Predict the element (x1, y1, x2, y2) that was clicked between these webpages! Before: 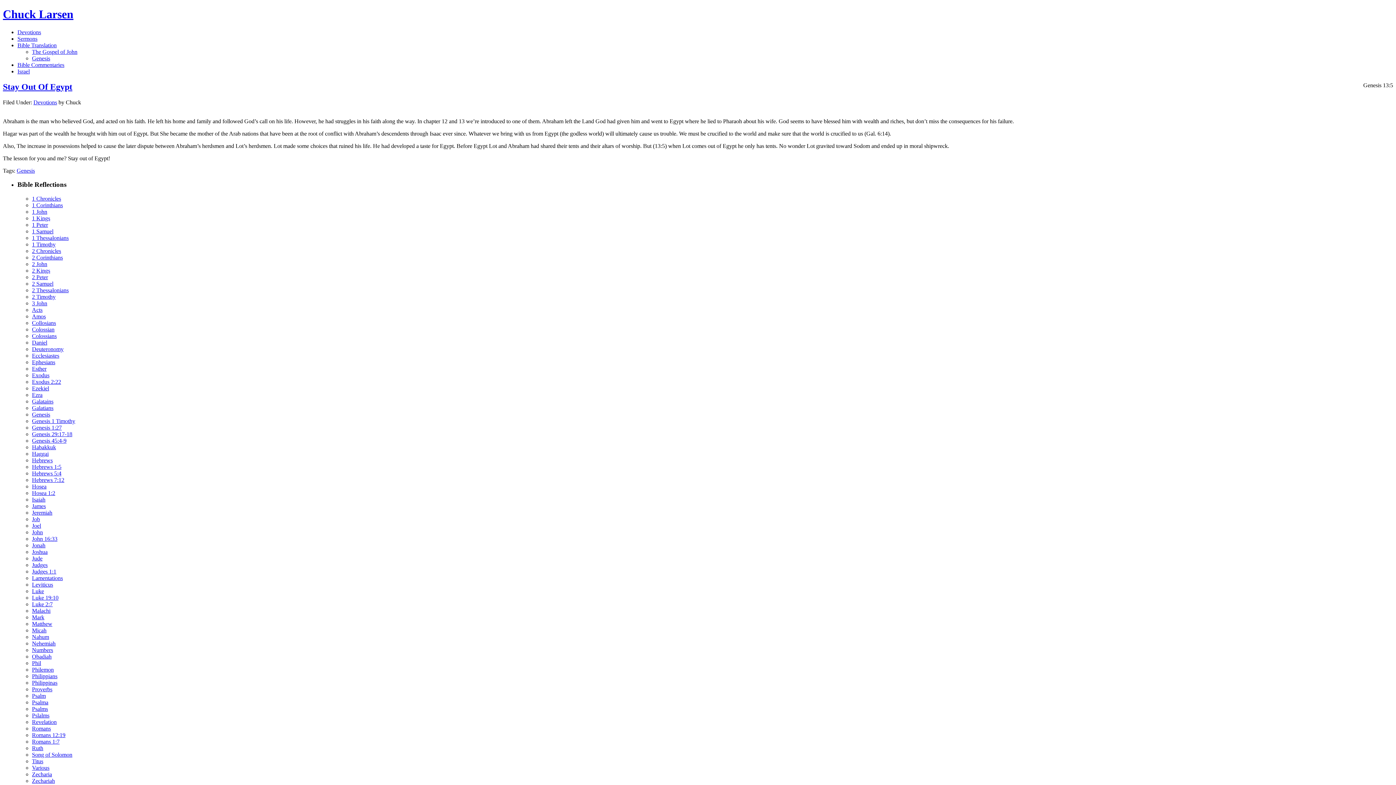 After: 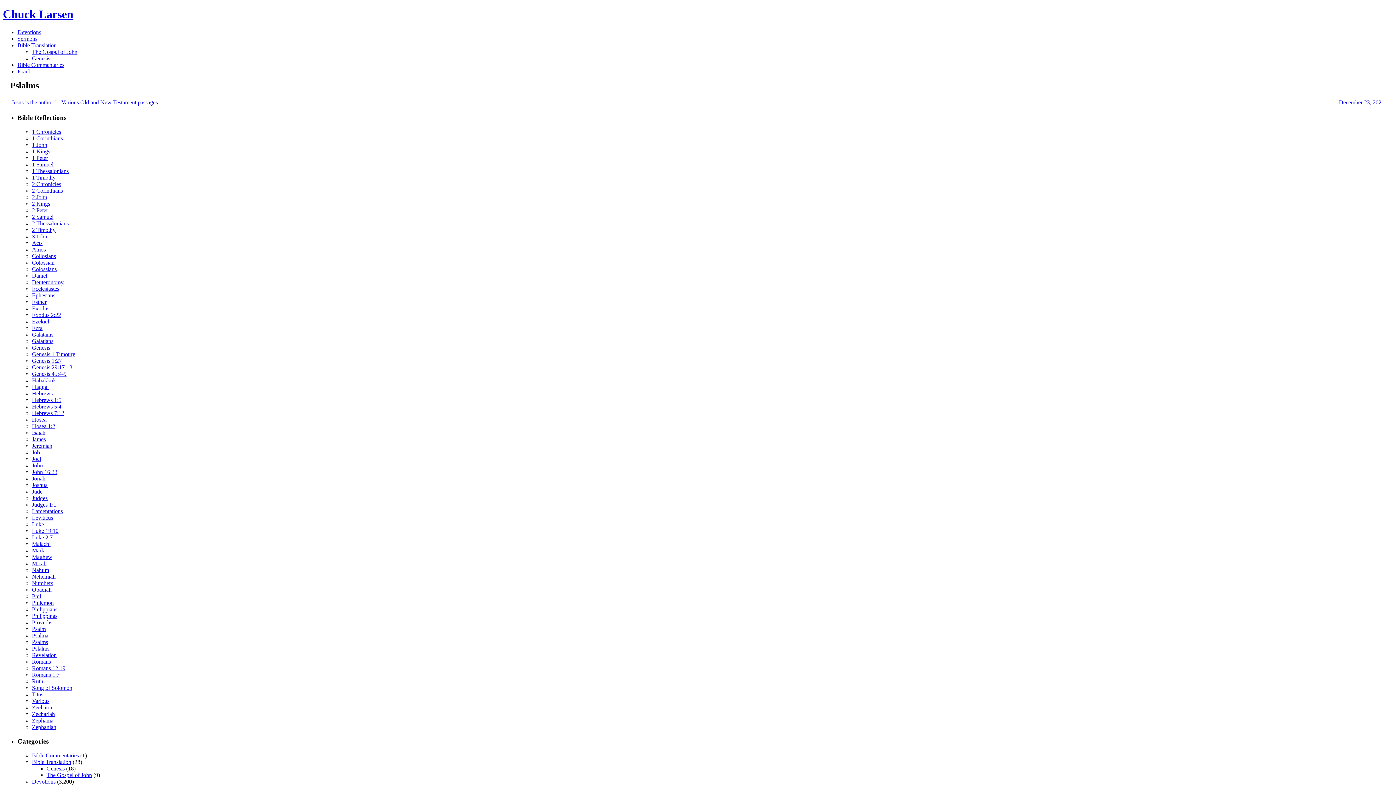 Action: label: Pslalms bbox: (32, 712, 49, 718)